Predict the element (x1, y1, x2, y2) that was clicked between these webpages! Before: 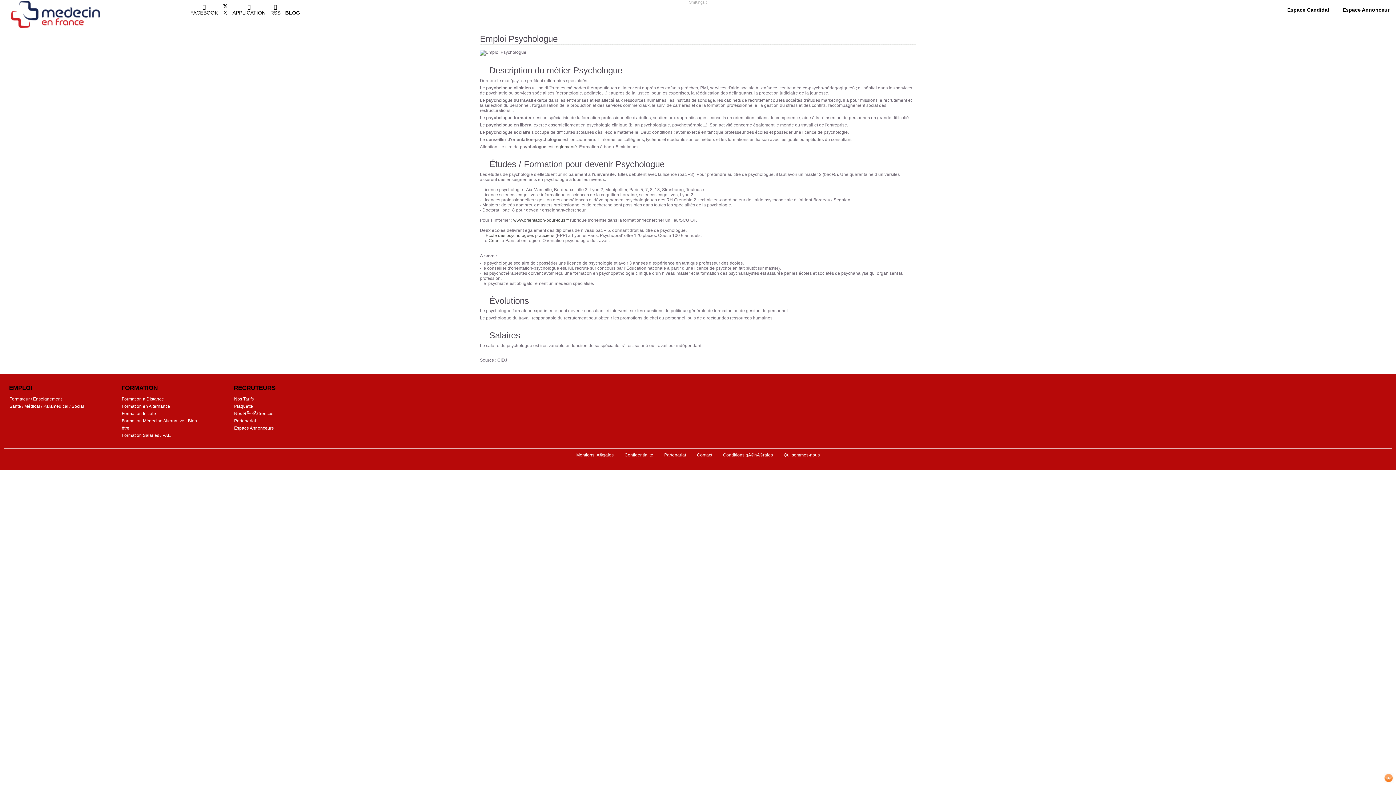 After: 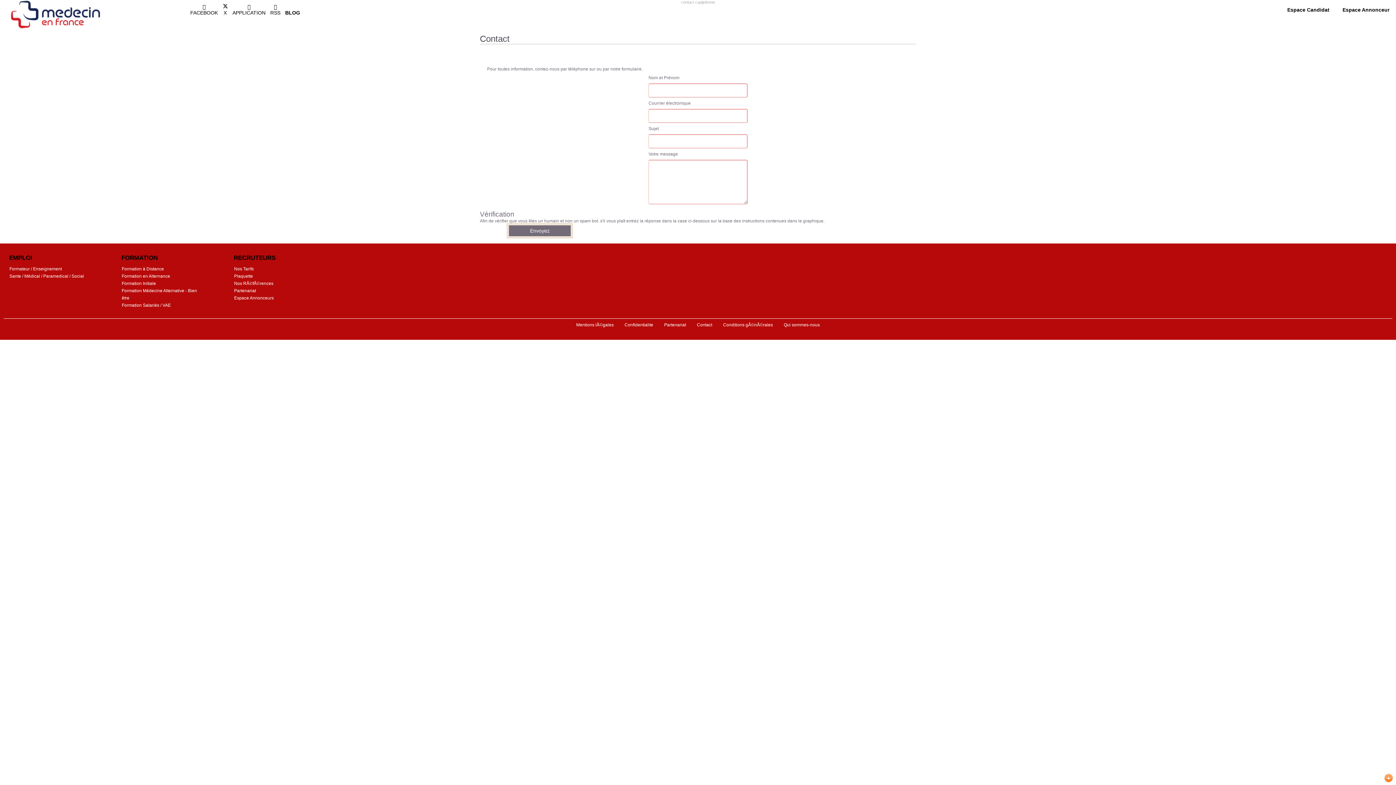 Action: label: Contact bbox: (693, 449, 716, 461)